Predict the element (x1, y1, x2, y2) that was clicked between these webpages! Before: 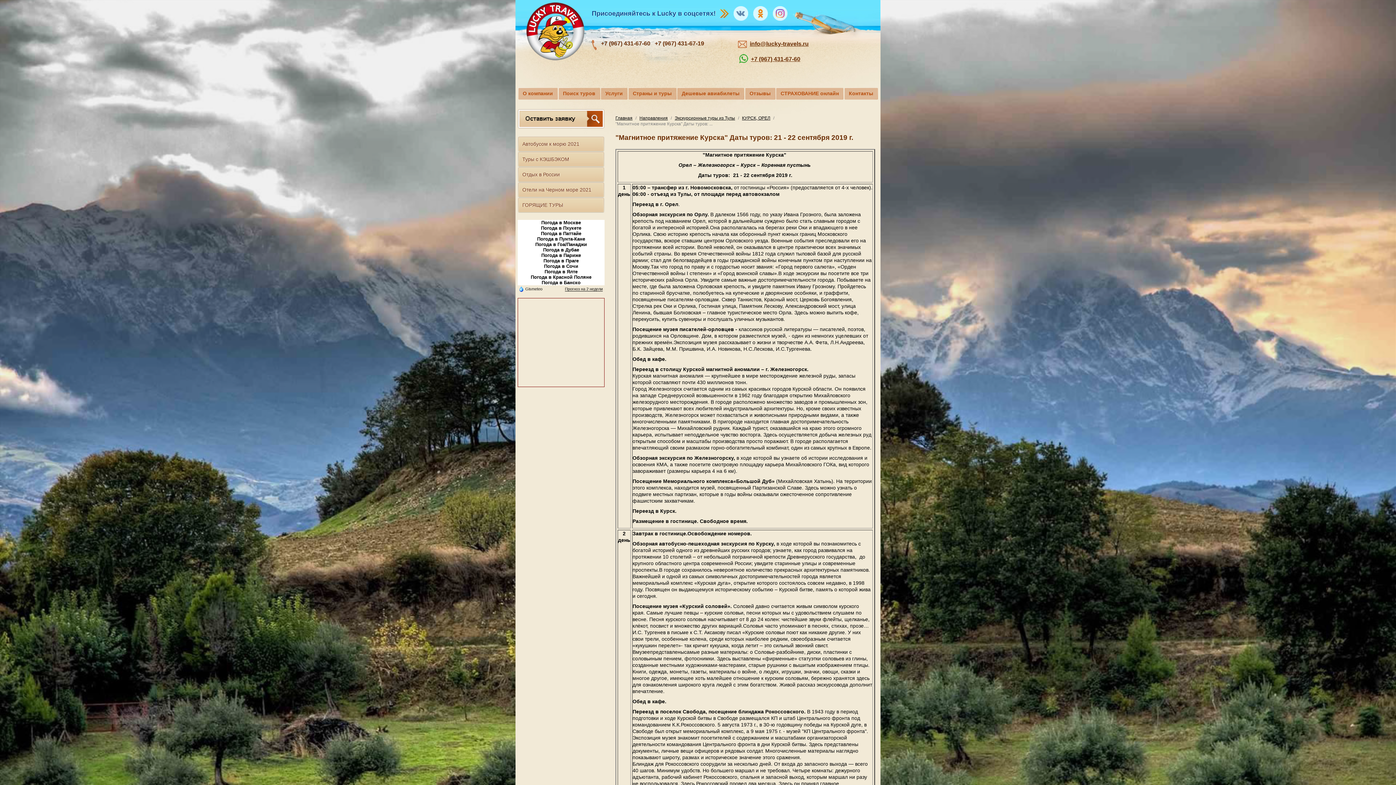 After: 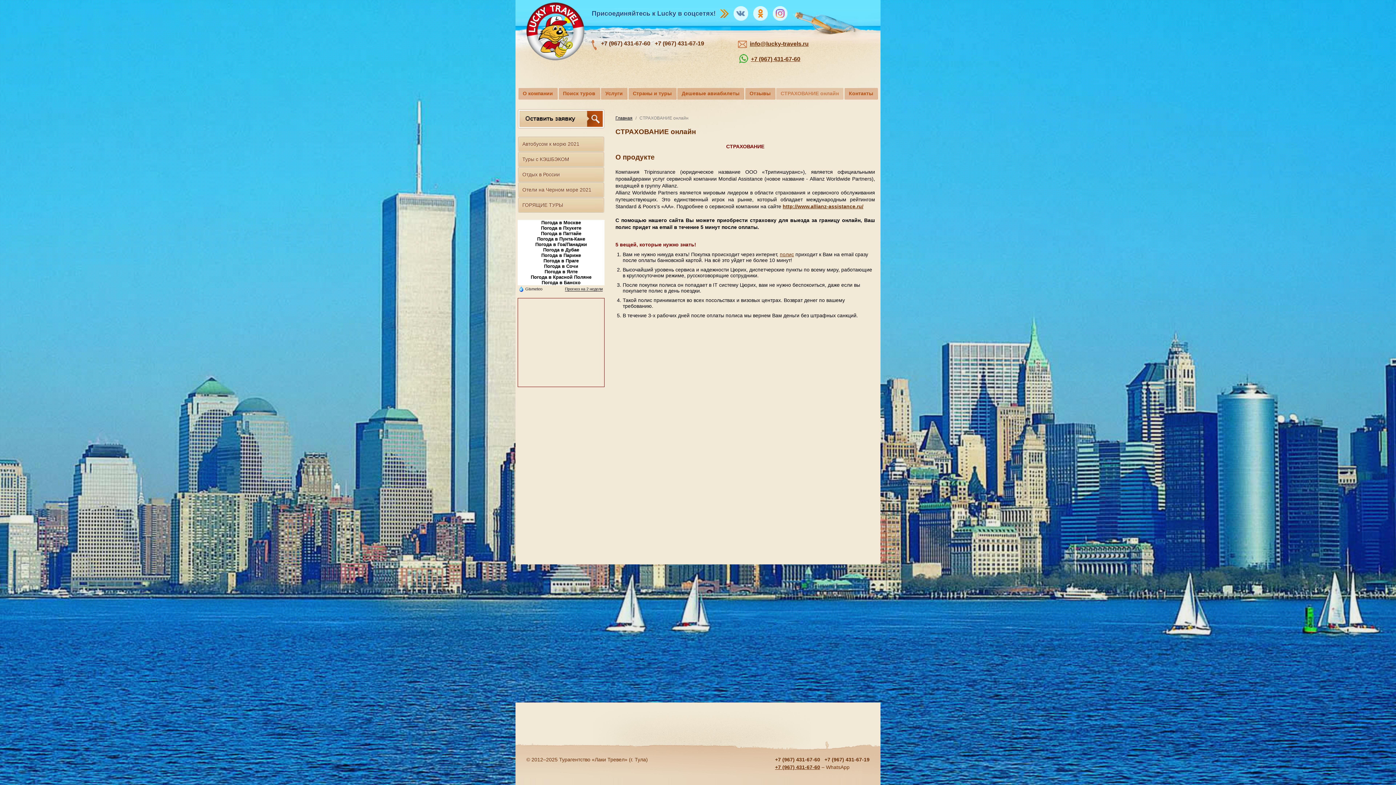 Action: label: СТРАХОВАНИЕ онлайн bbox: (776, 87, 839, 99)